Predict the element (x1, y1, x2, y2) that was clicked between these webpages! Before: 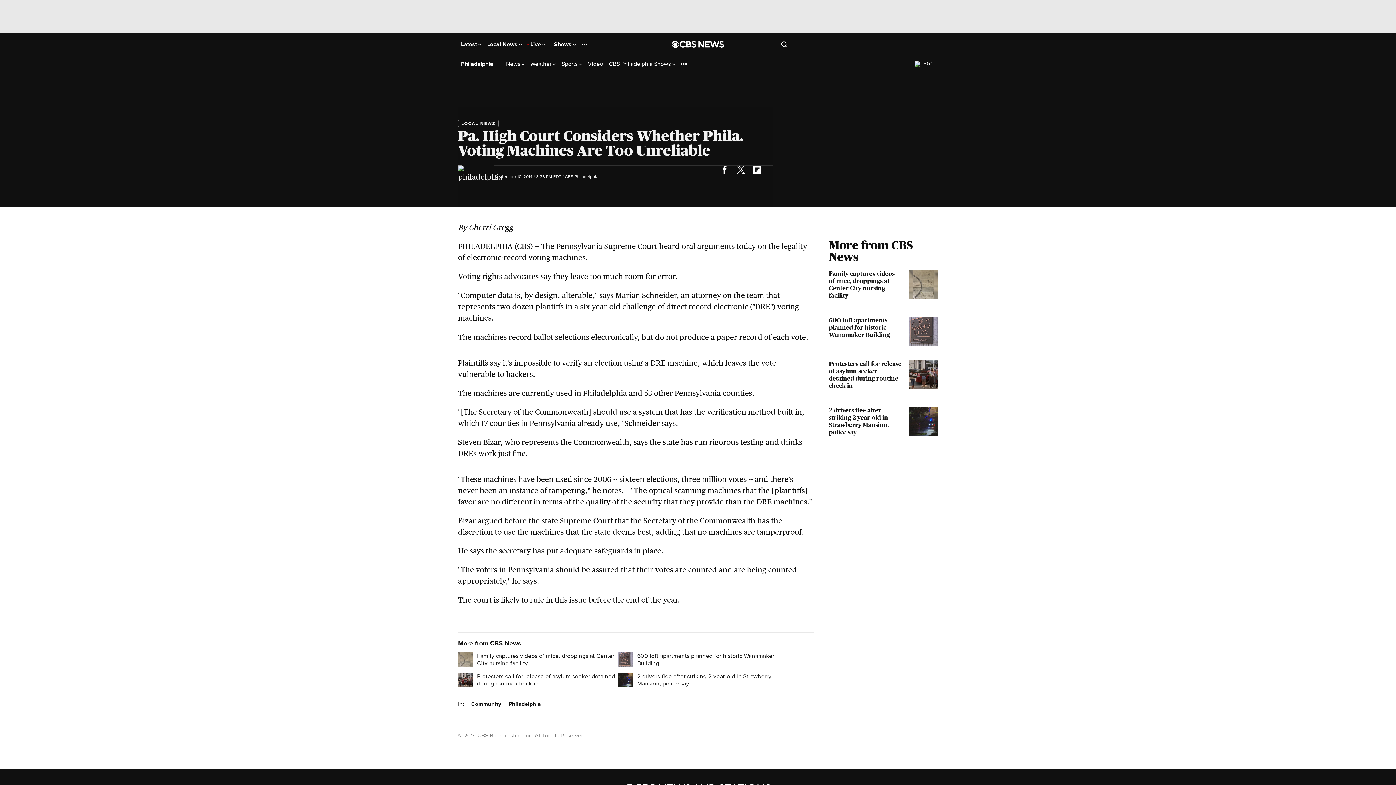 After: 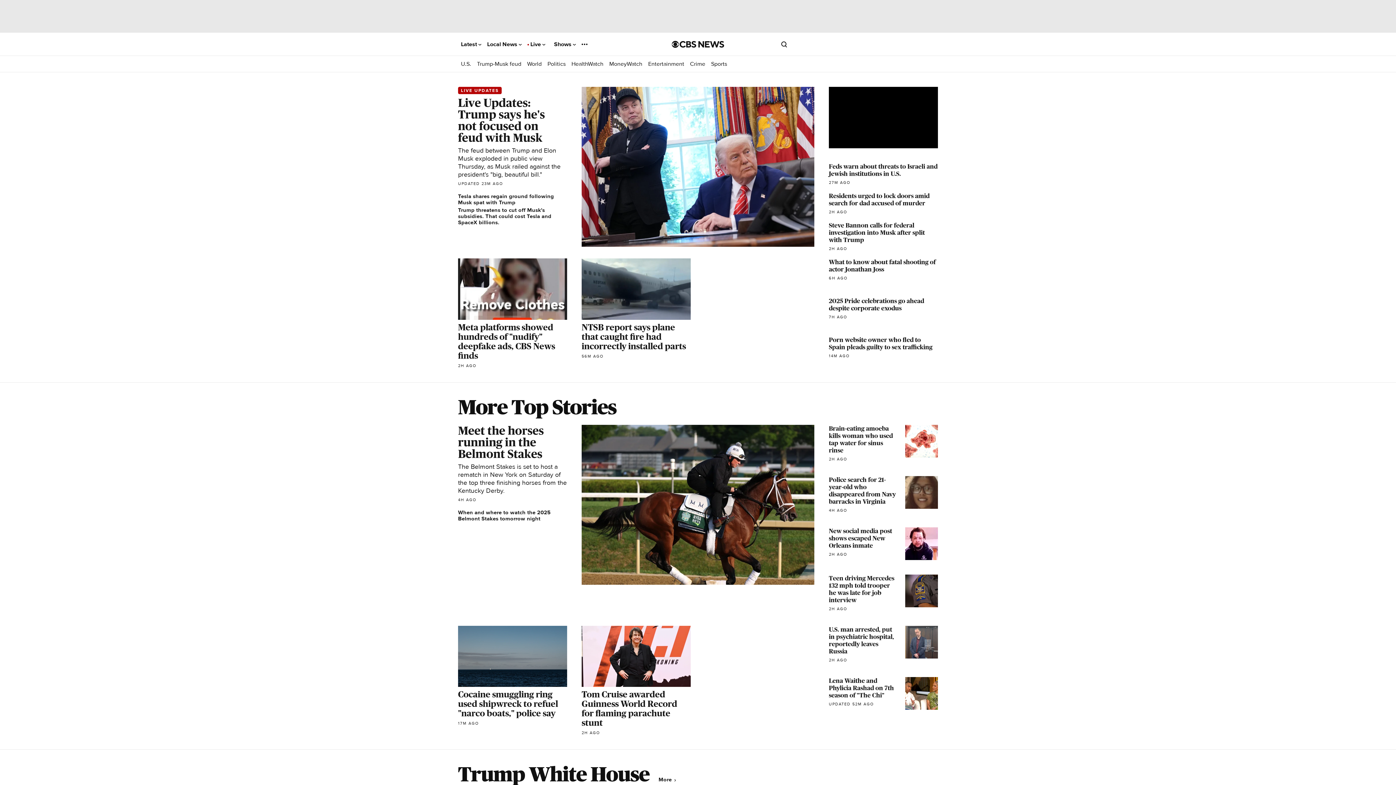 Action: label: Latest  bbox: (461, 41, 481, 47)